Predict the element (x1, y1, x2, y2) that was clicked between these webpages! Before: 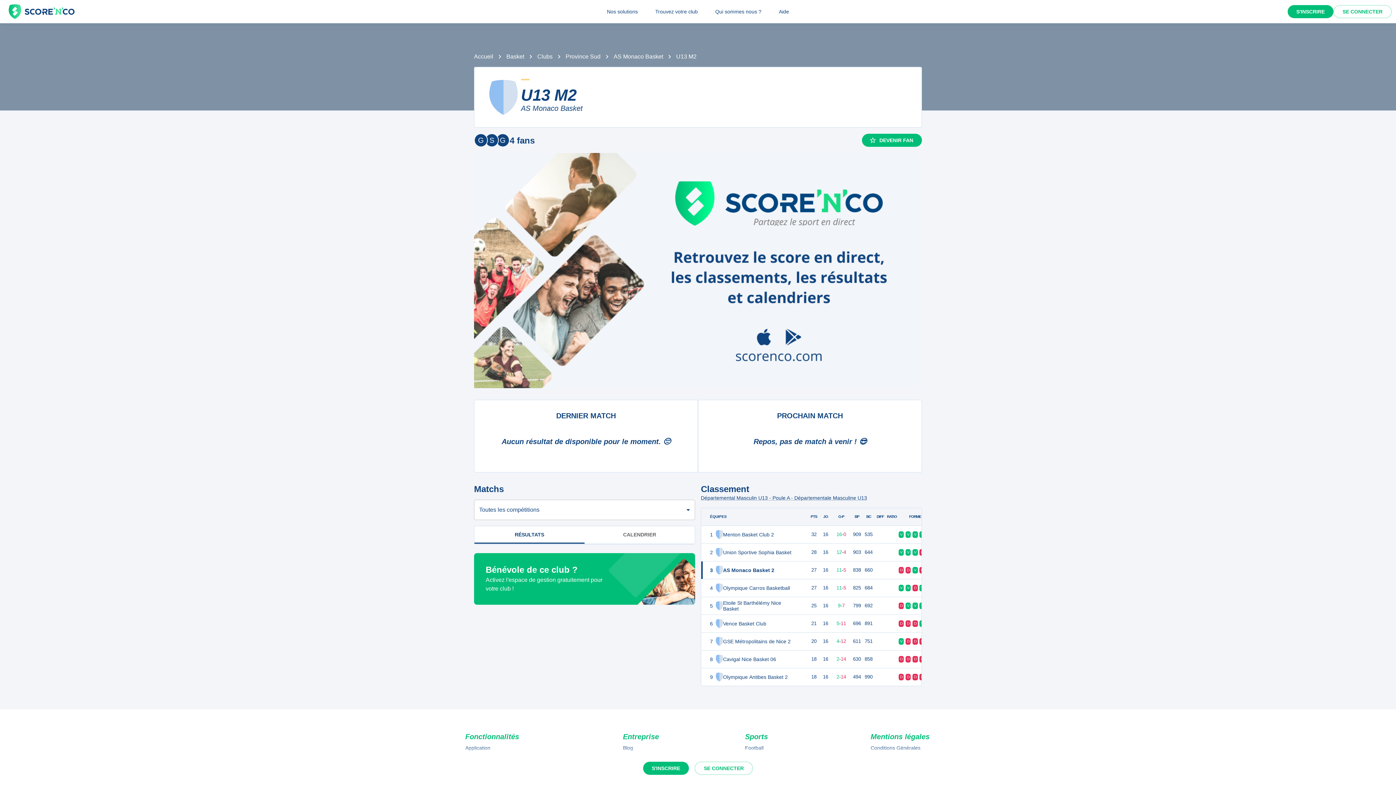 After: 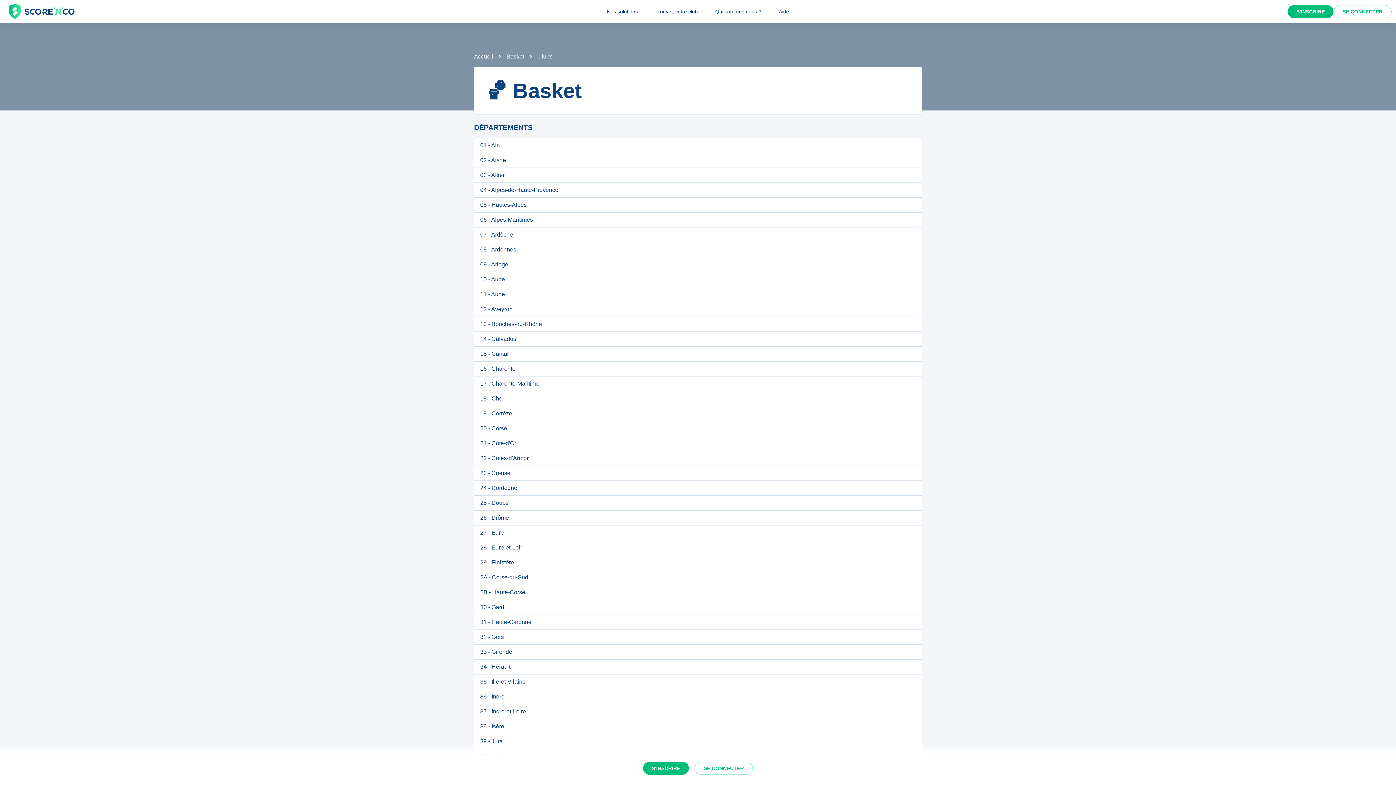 Action: bbox: (537, 53, 552, 59) label: Clubs